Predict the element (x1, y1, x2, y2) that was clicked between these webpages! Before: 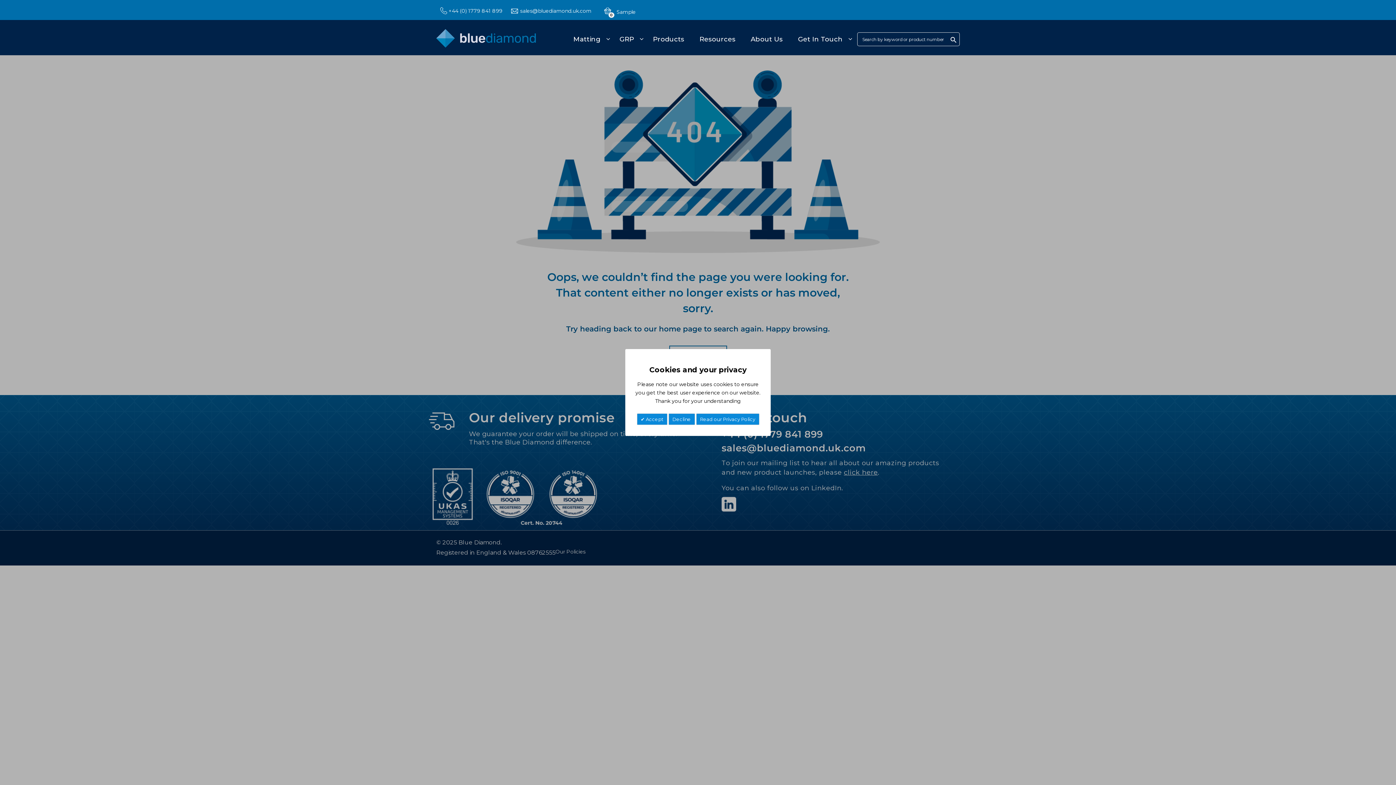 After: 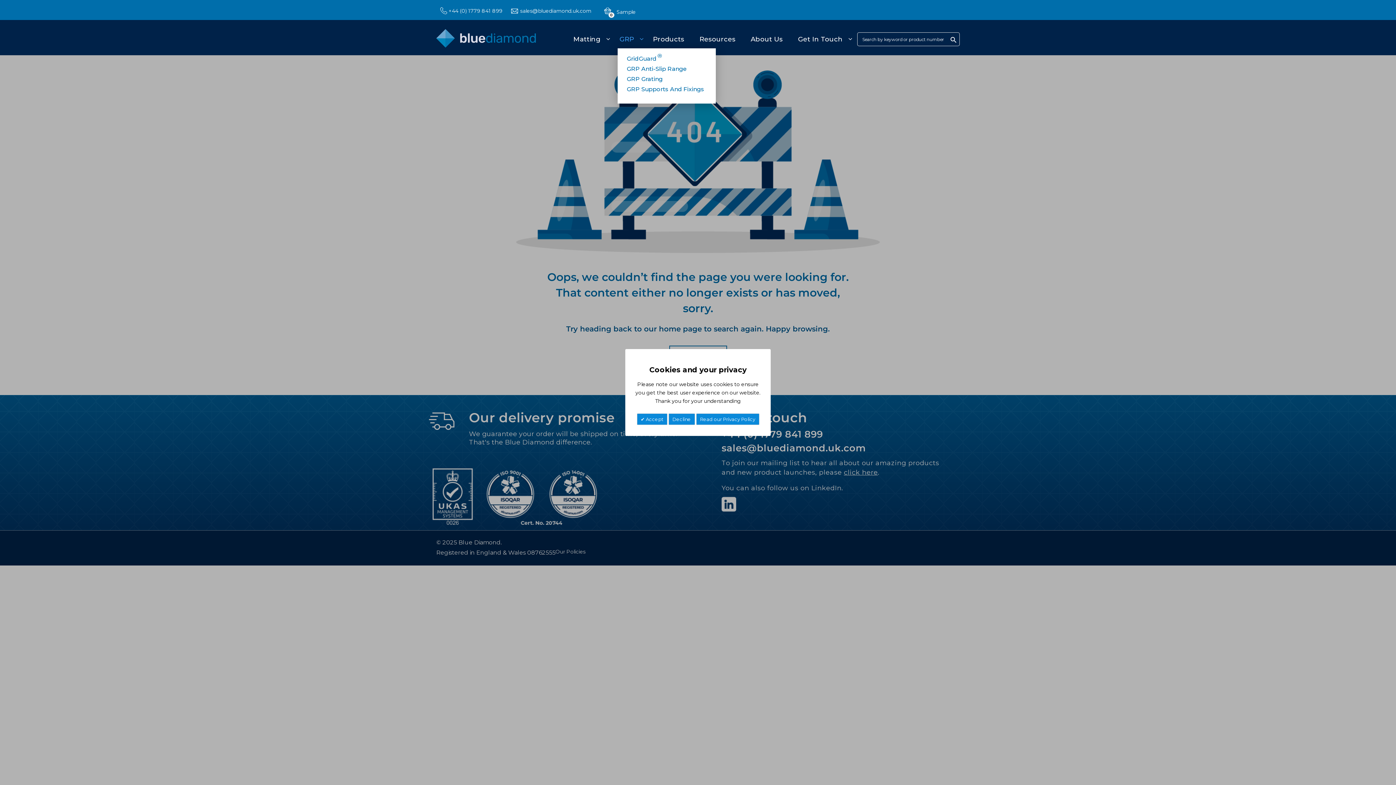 Action: label: GRP bbox: (617, 30, 645, 48)